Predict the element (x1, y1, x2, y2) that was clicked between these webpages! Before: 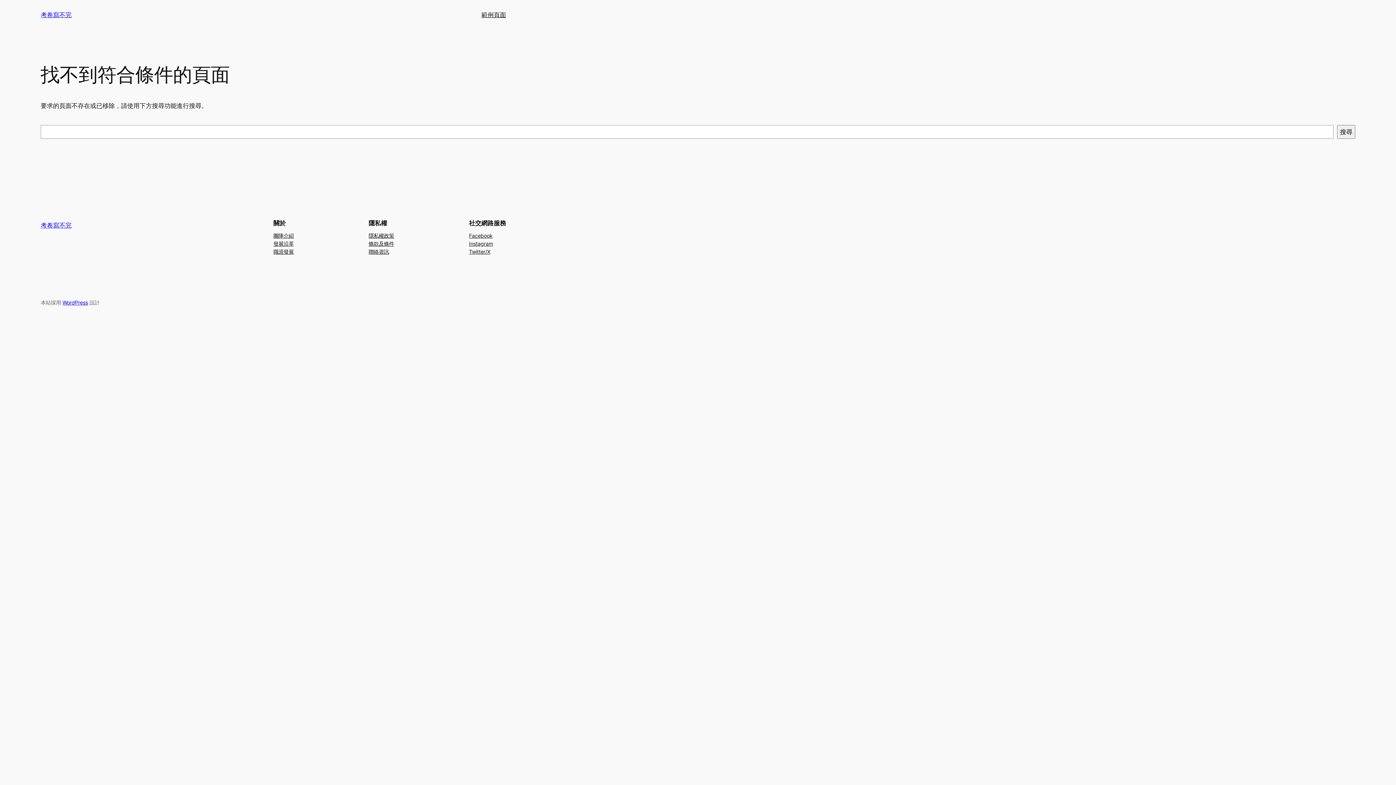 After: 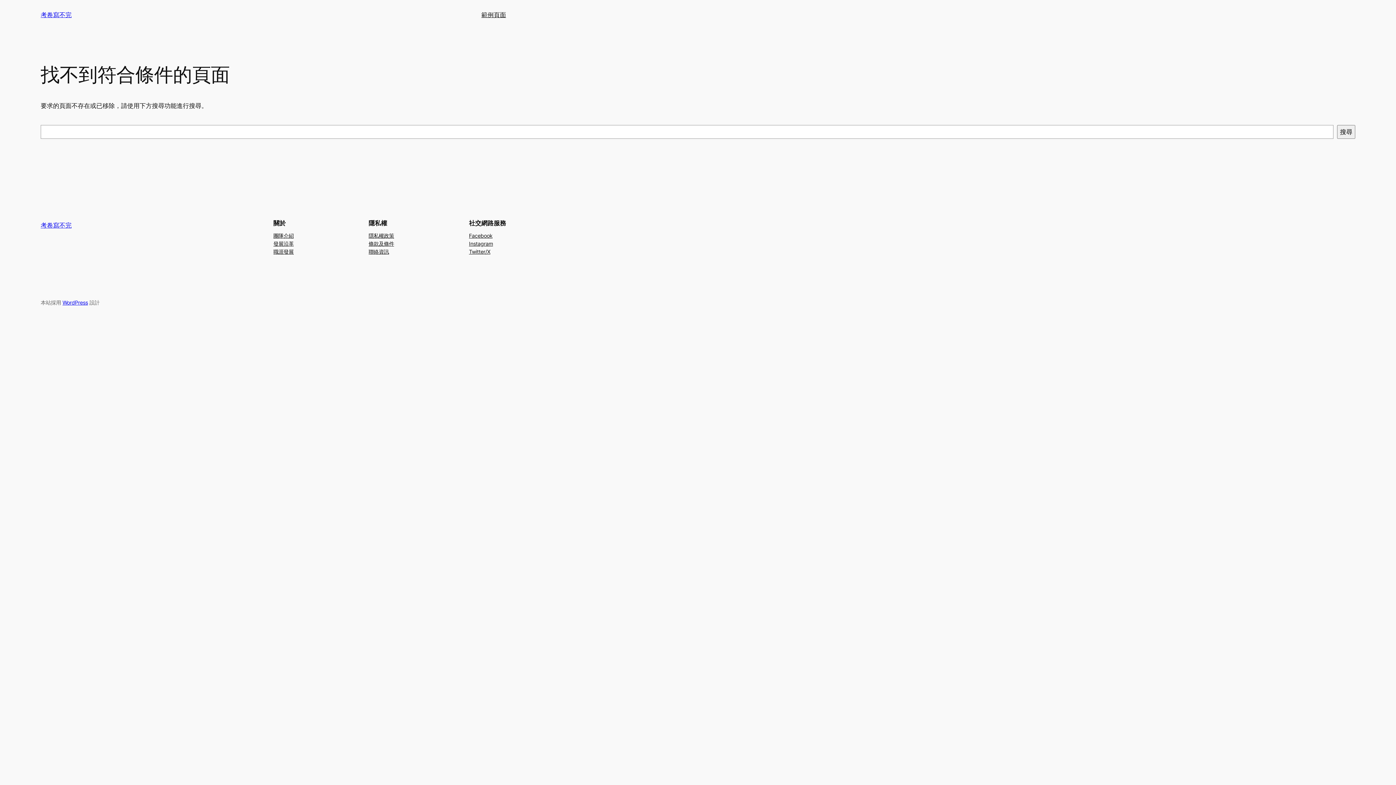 Action: label: Twitter/X bbox: (469, 247, 490, 255)